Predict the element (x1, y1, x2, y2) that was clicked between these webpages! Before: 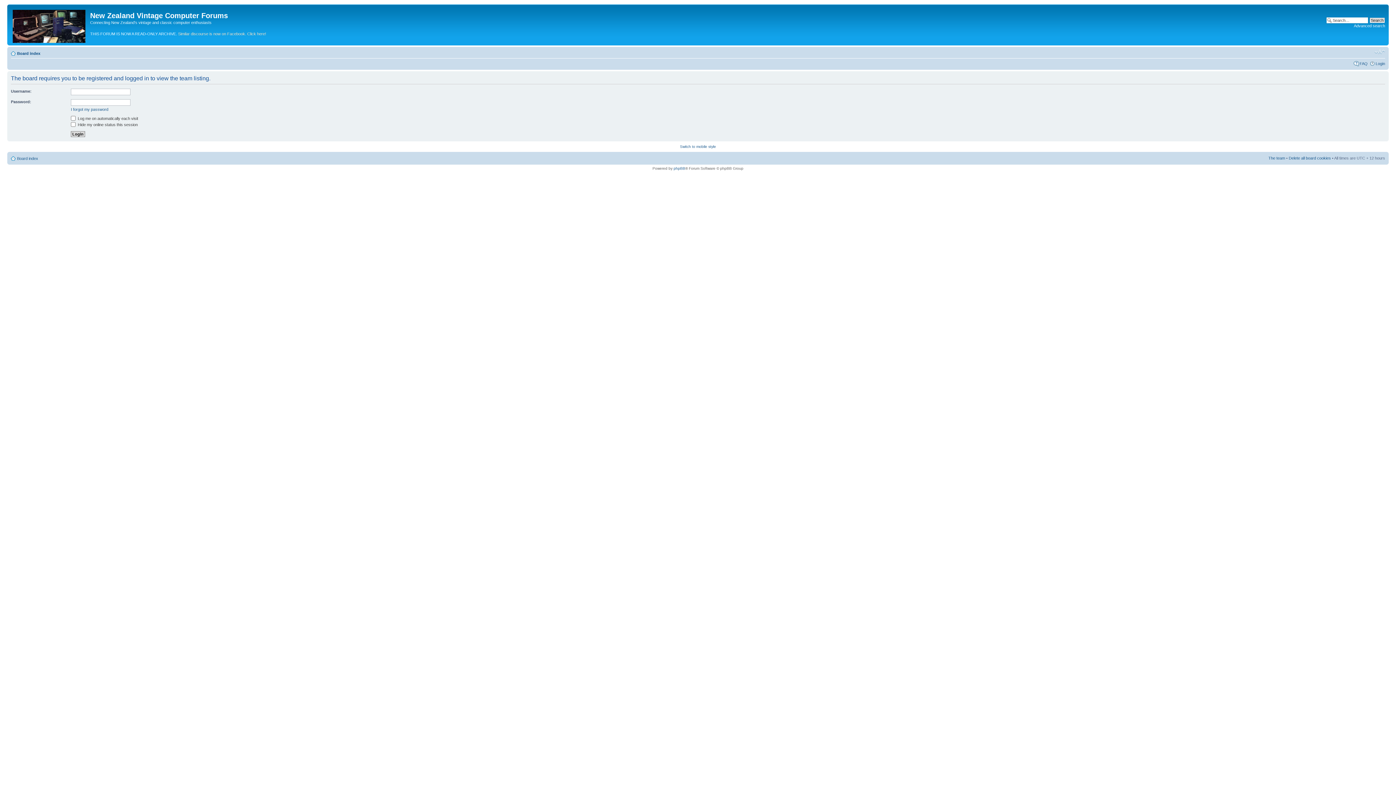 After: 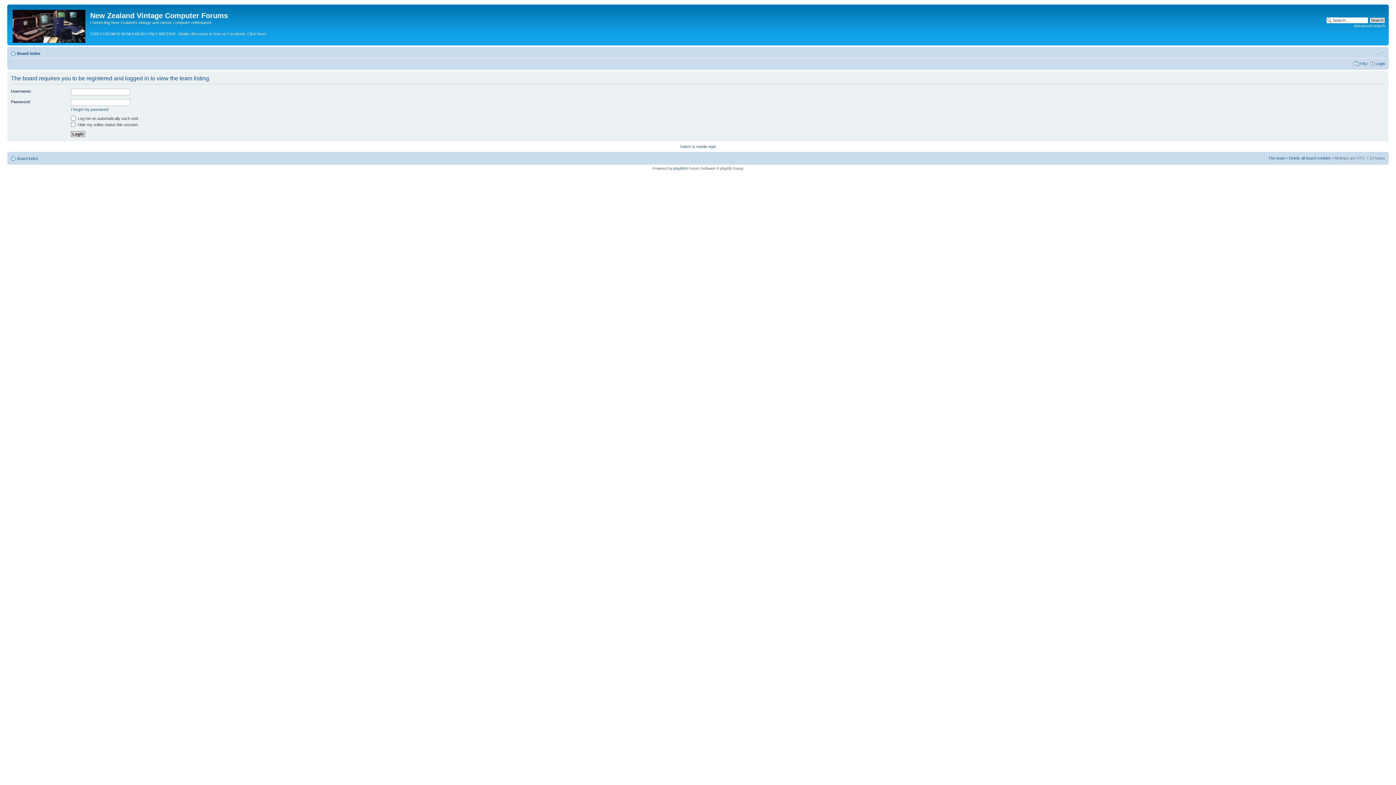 Action: label: The team bbox: (1268, 156, 1285, 160)